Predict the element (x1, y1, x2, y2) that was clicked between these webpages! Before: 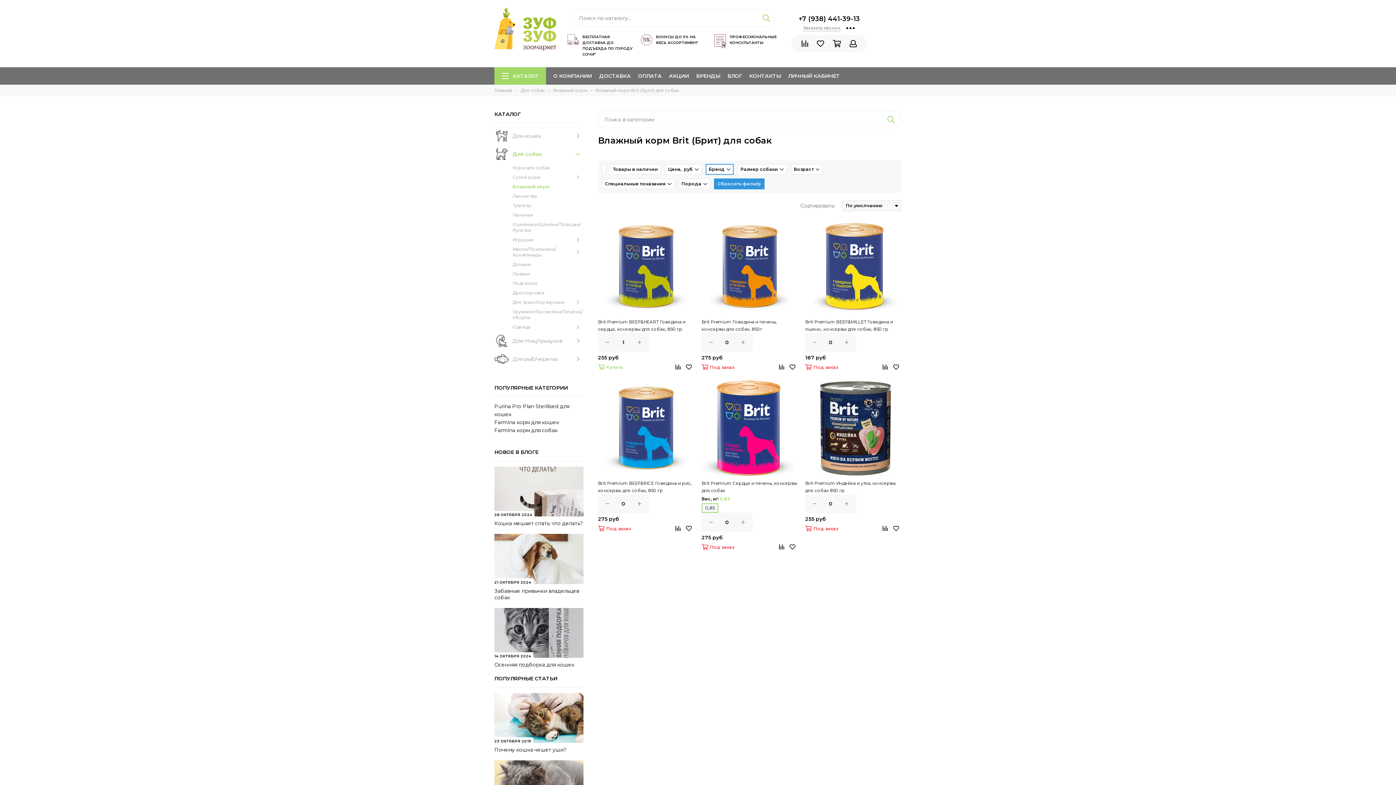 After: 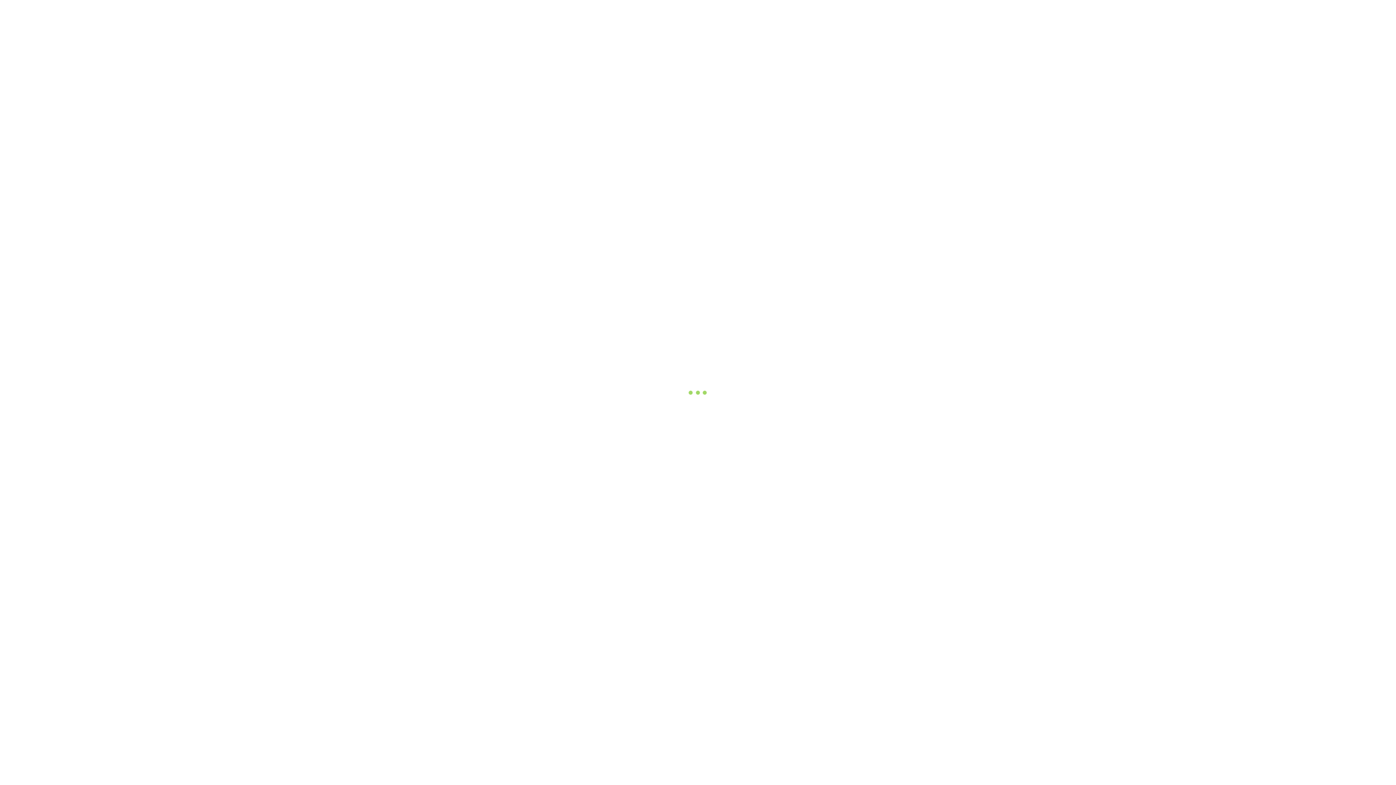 Action: bbox: (805, 218, 901, 314)